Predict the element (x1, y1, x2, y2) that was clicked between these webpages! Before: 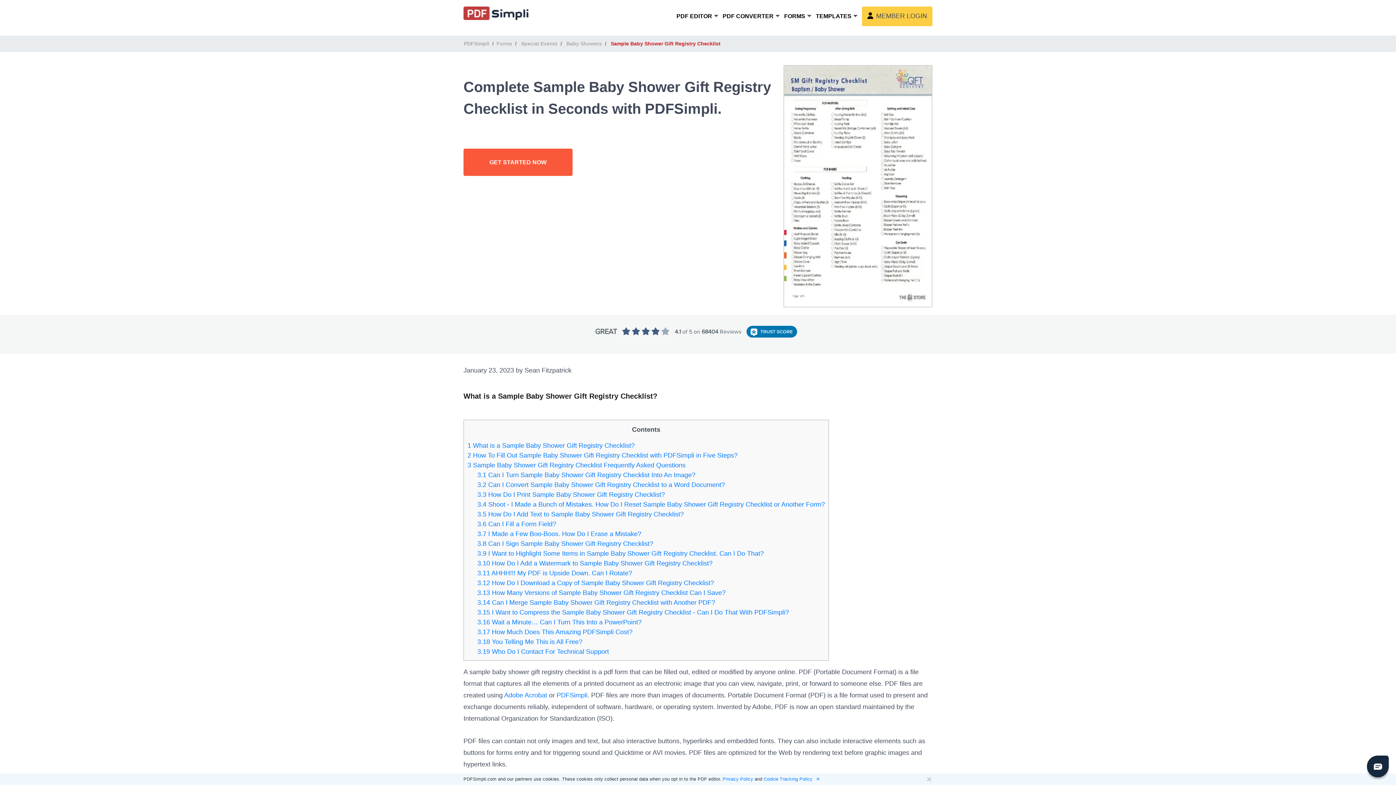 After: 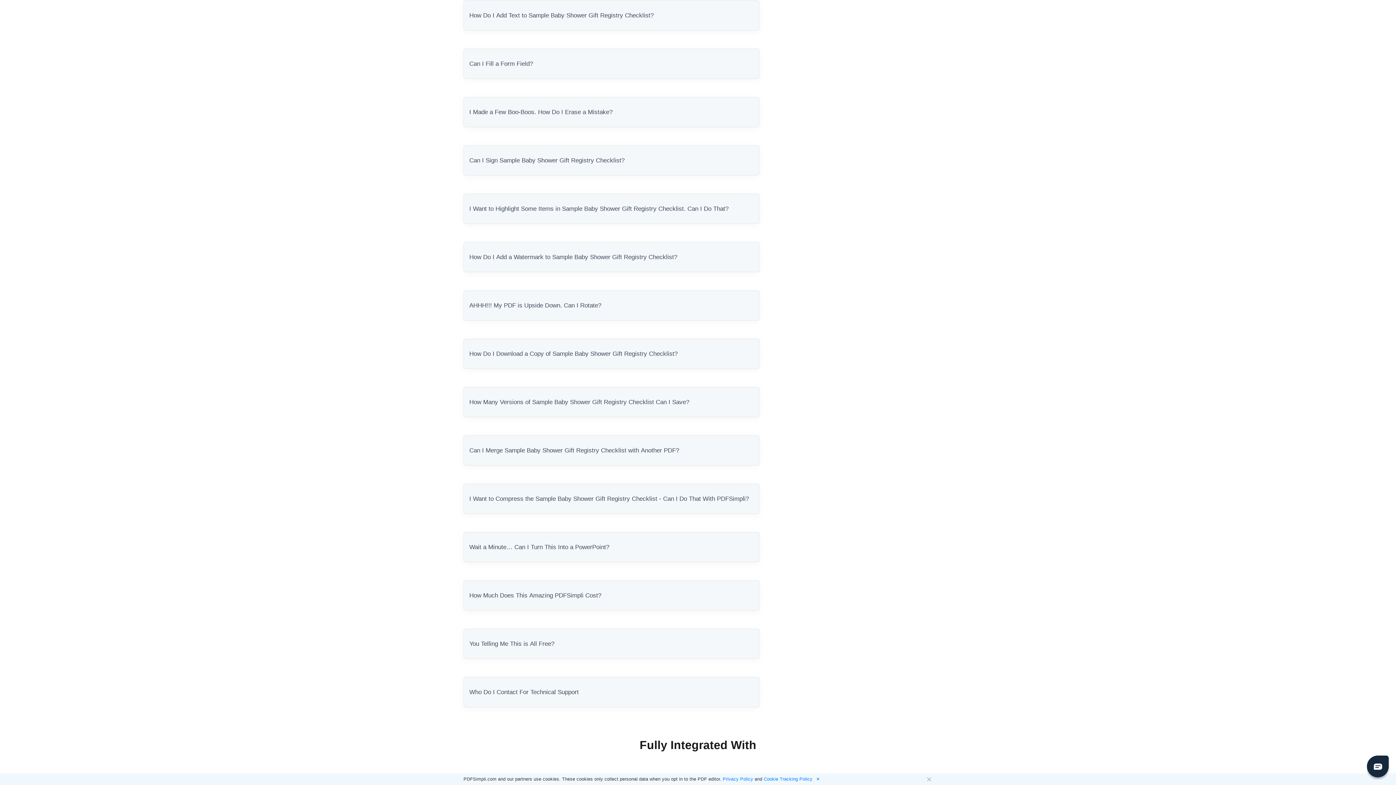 Action: bbox: (477, 510, 684, 518) label: 3.5 How Do I Add Text to Sample Baby Shower Gift Registry Checklist?